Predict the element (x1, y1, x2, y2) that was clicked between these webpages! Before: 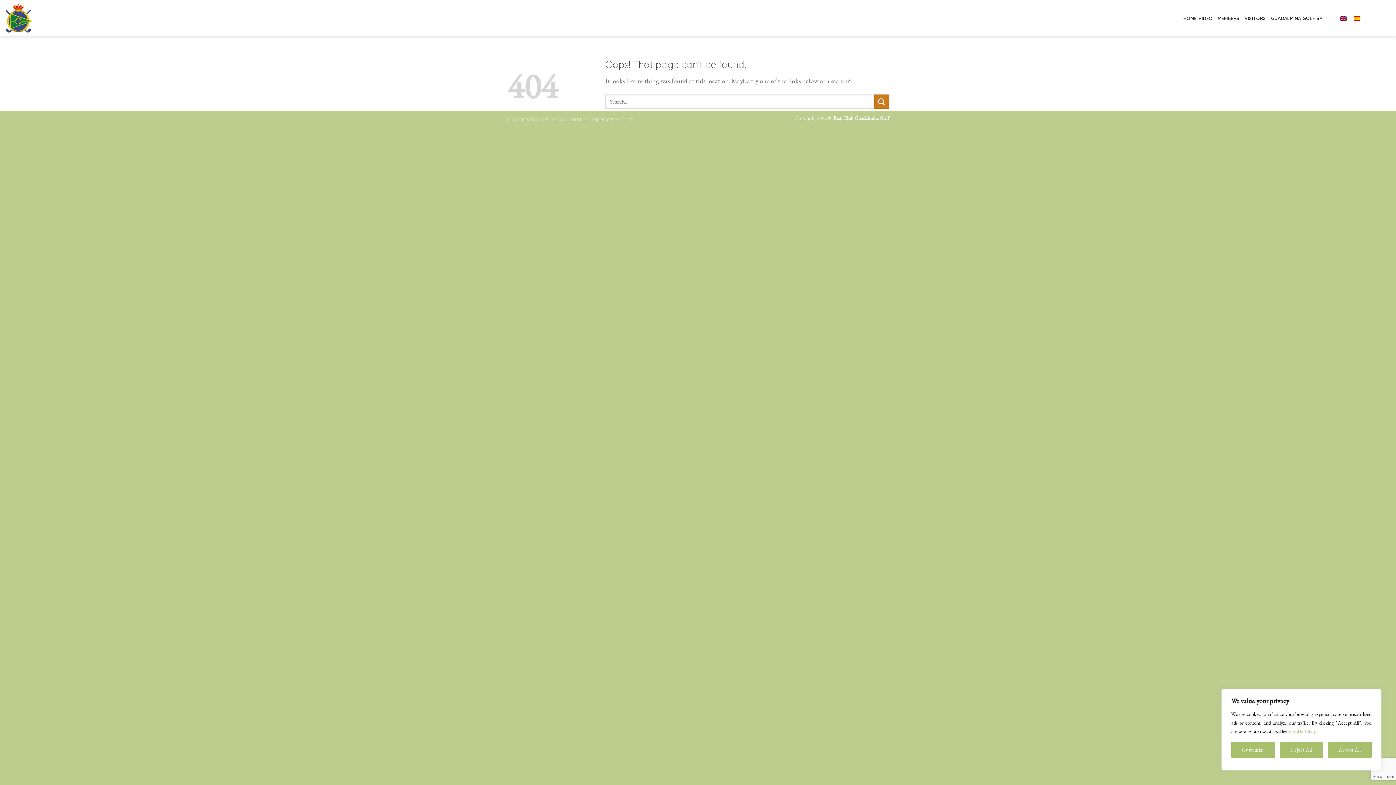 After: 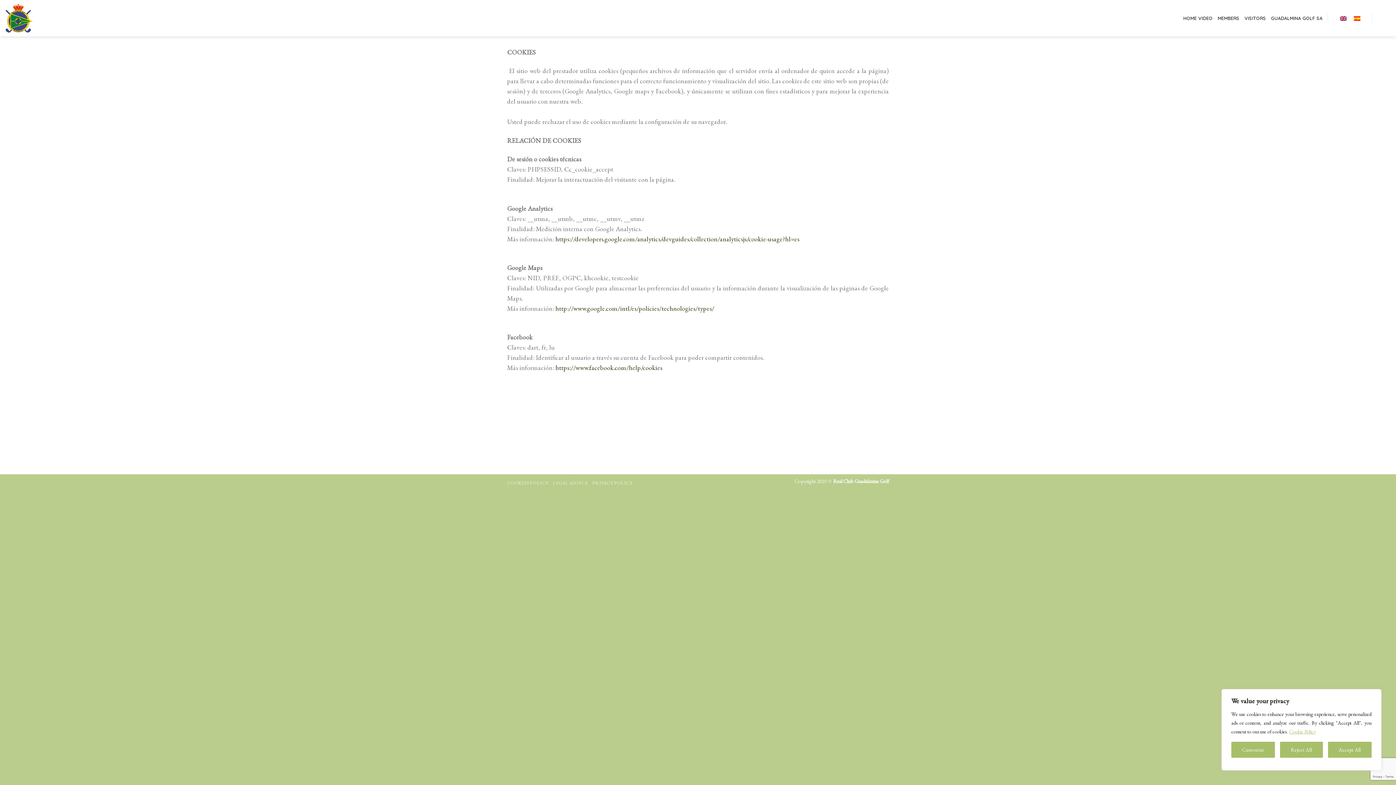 Action: label: COOKIES POLICY bbox: (507, 117, 548, 122)